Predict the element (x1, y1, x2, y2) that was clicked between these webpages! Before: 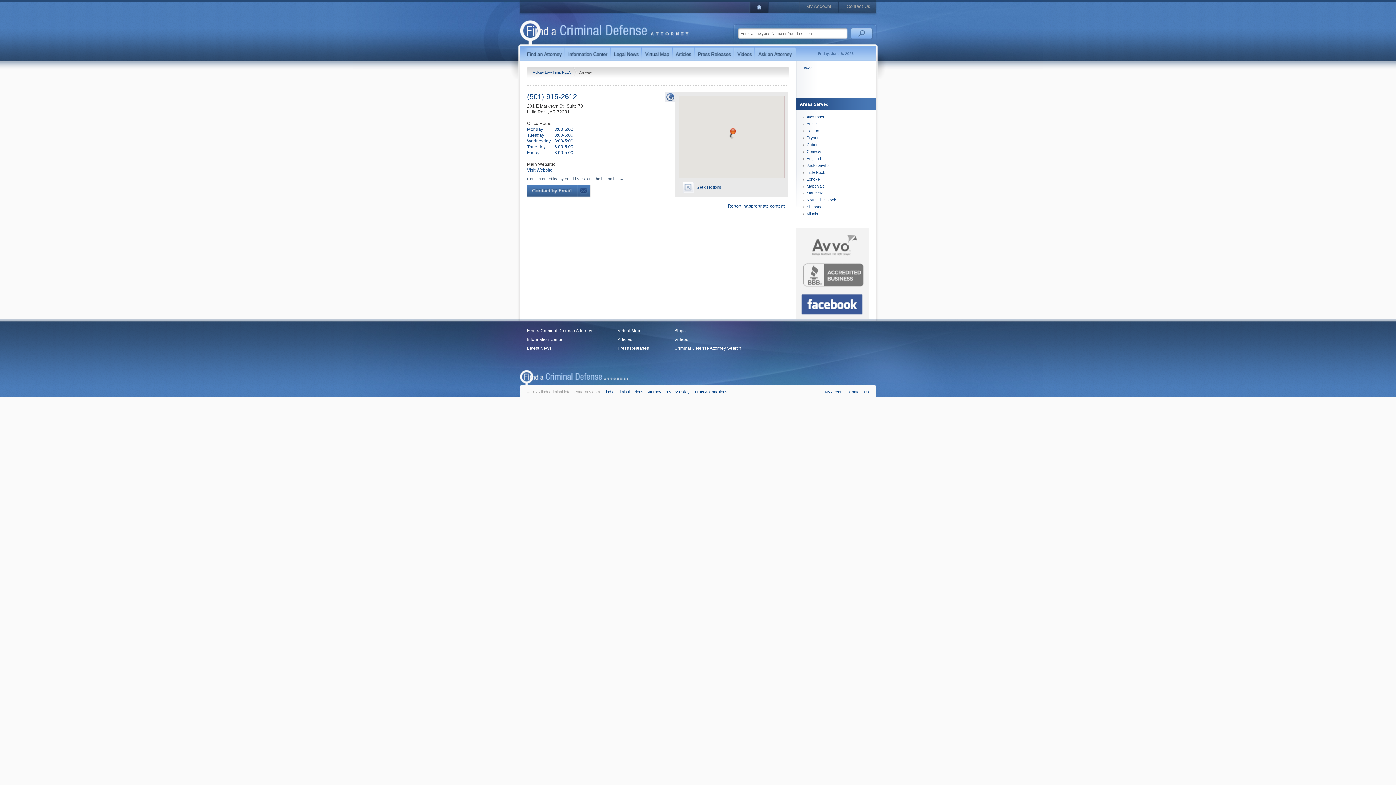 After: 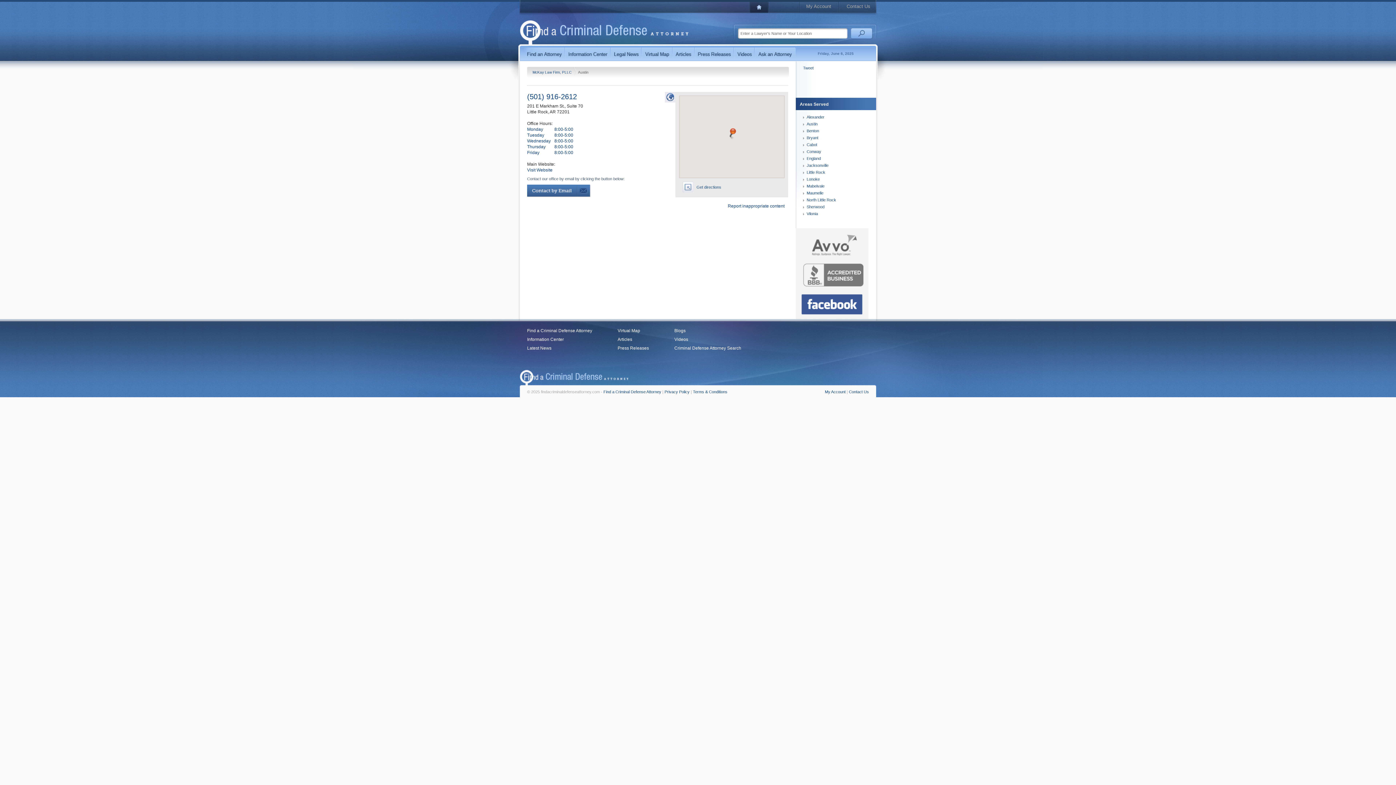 Action: bbox: (806, 121, 817, 126) label: Austin